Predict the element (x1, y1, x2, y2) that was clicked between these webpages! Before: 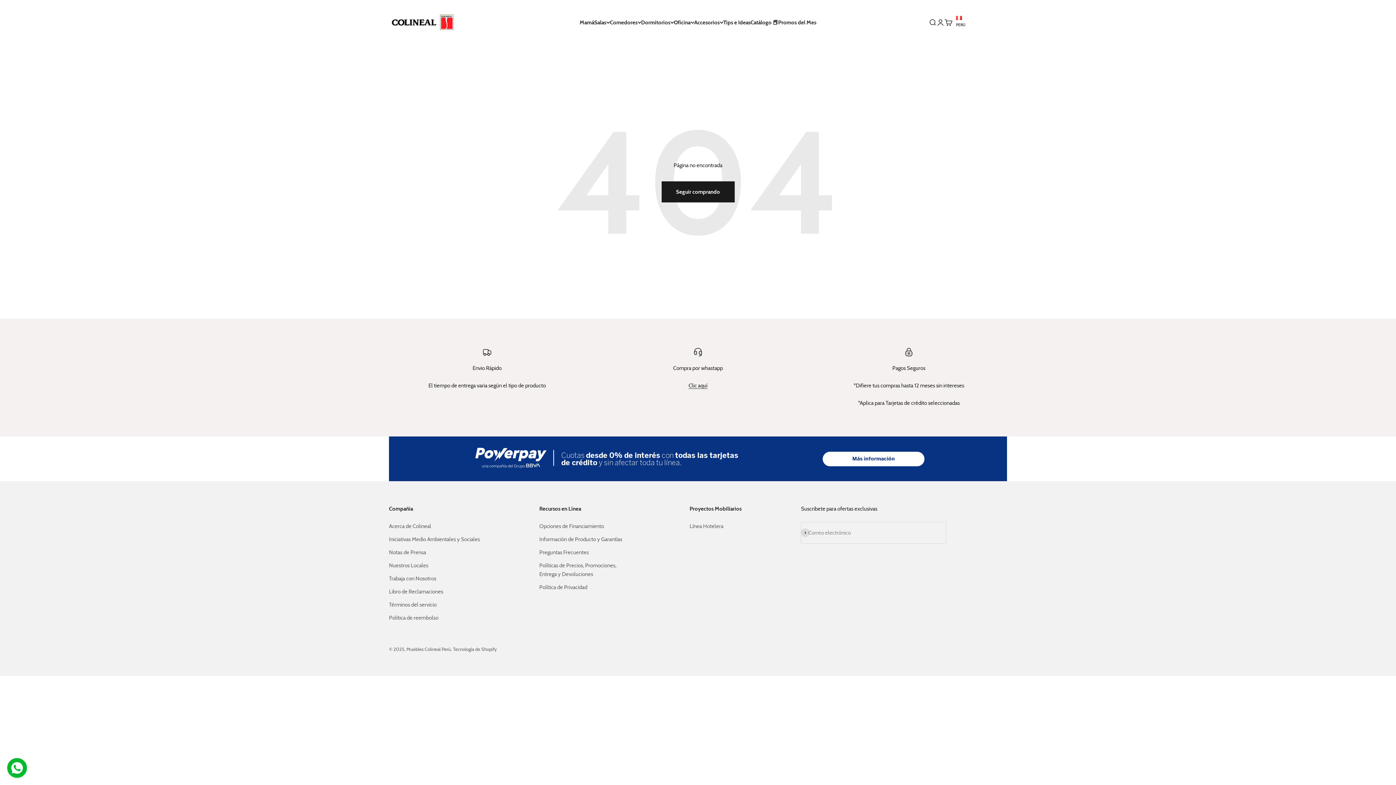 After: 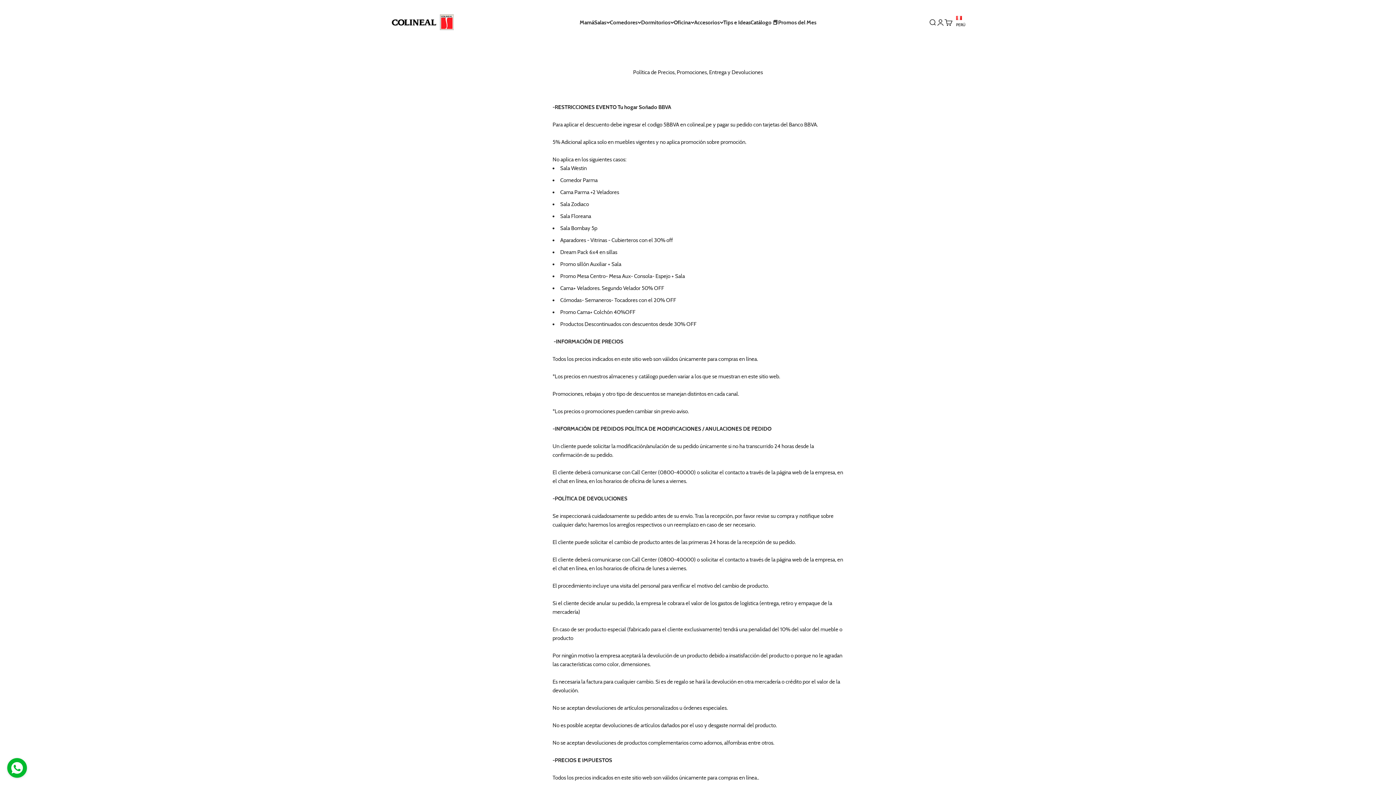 Action: bbox: (539, 561, 630, 578) label: Políticas de Precios, Promociones, Entrega y Devoluciones